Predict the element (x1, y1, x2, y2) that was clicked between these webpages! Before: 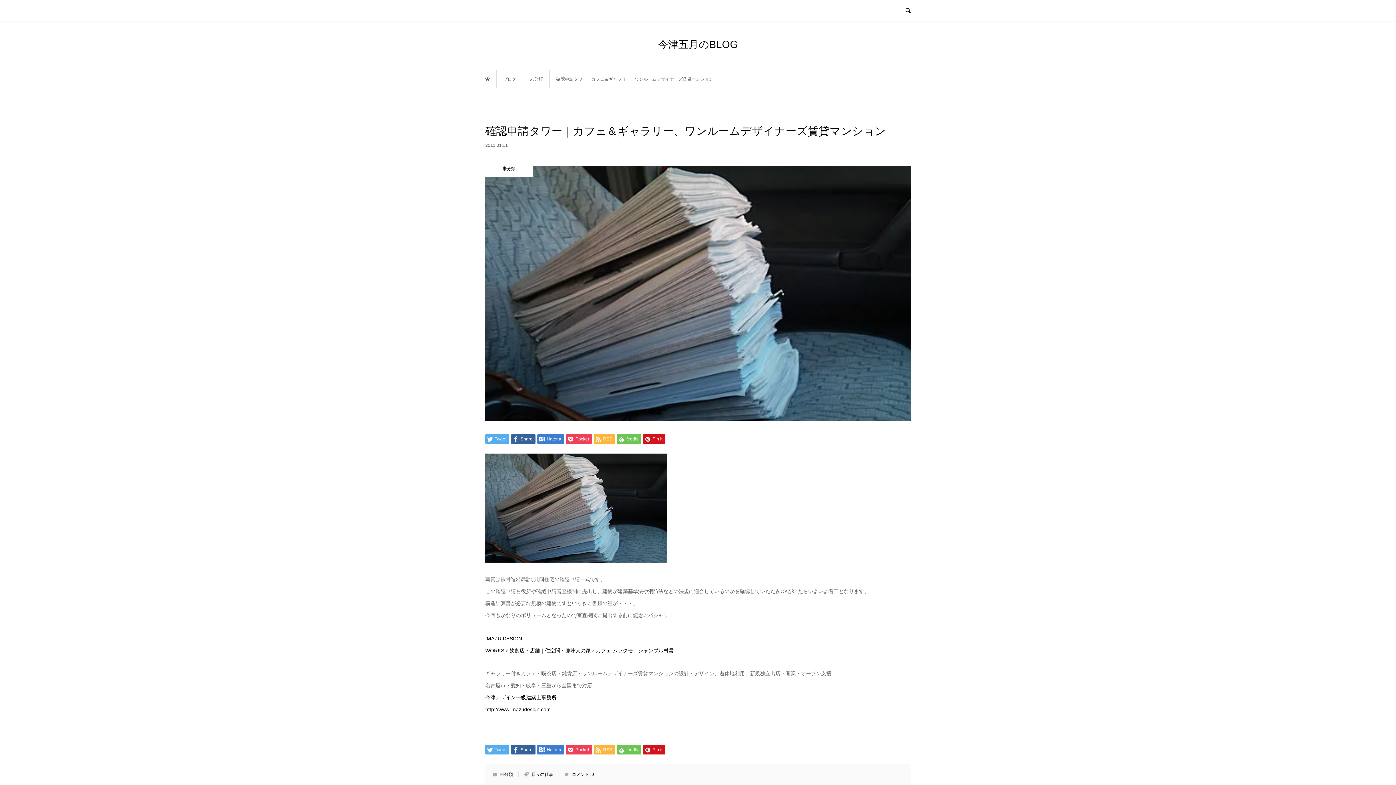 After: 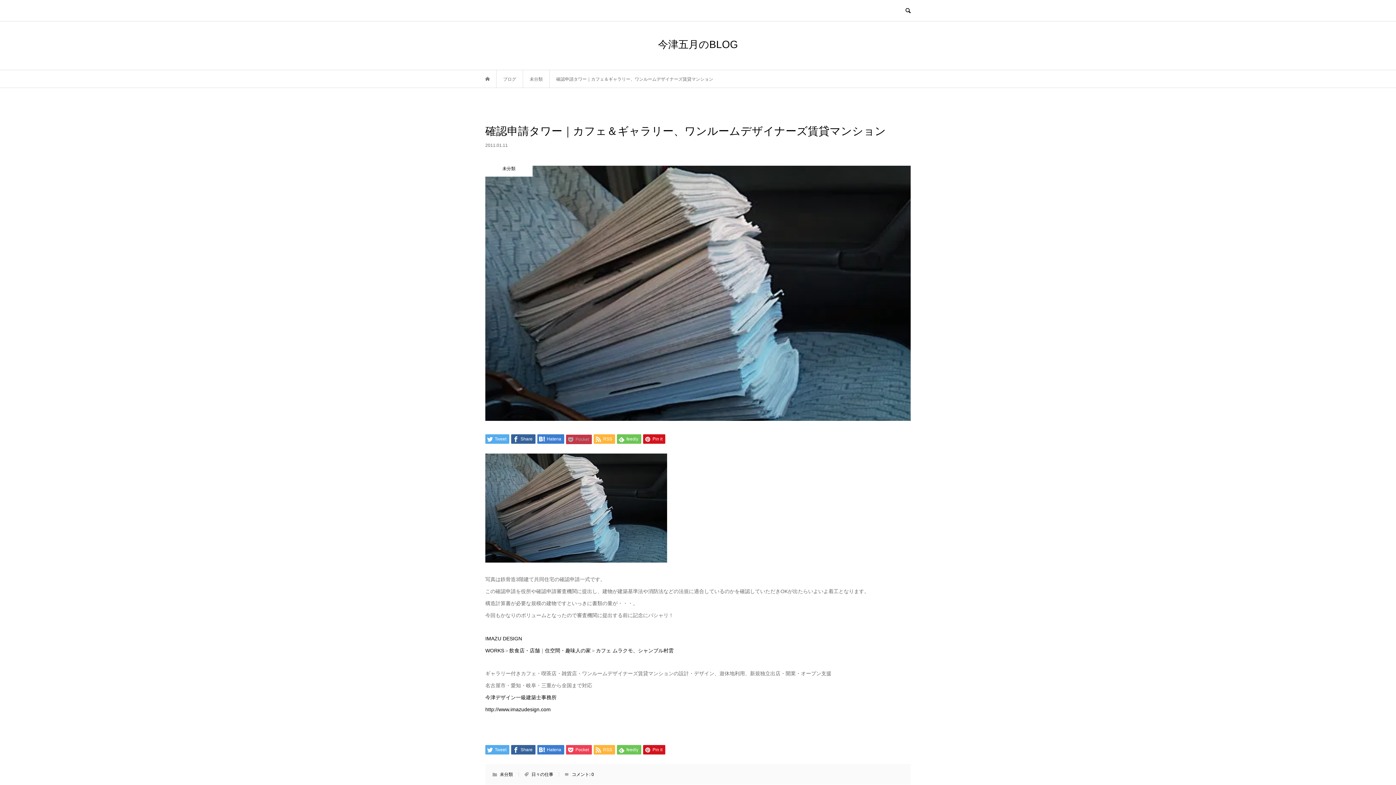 Action: label:  Pocket bbox: (566, 434, 592, 444)